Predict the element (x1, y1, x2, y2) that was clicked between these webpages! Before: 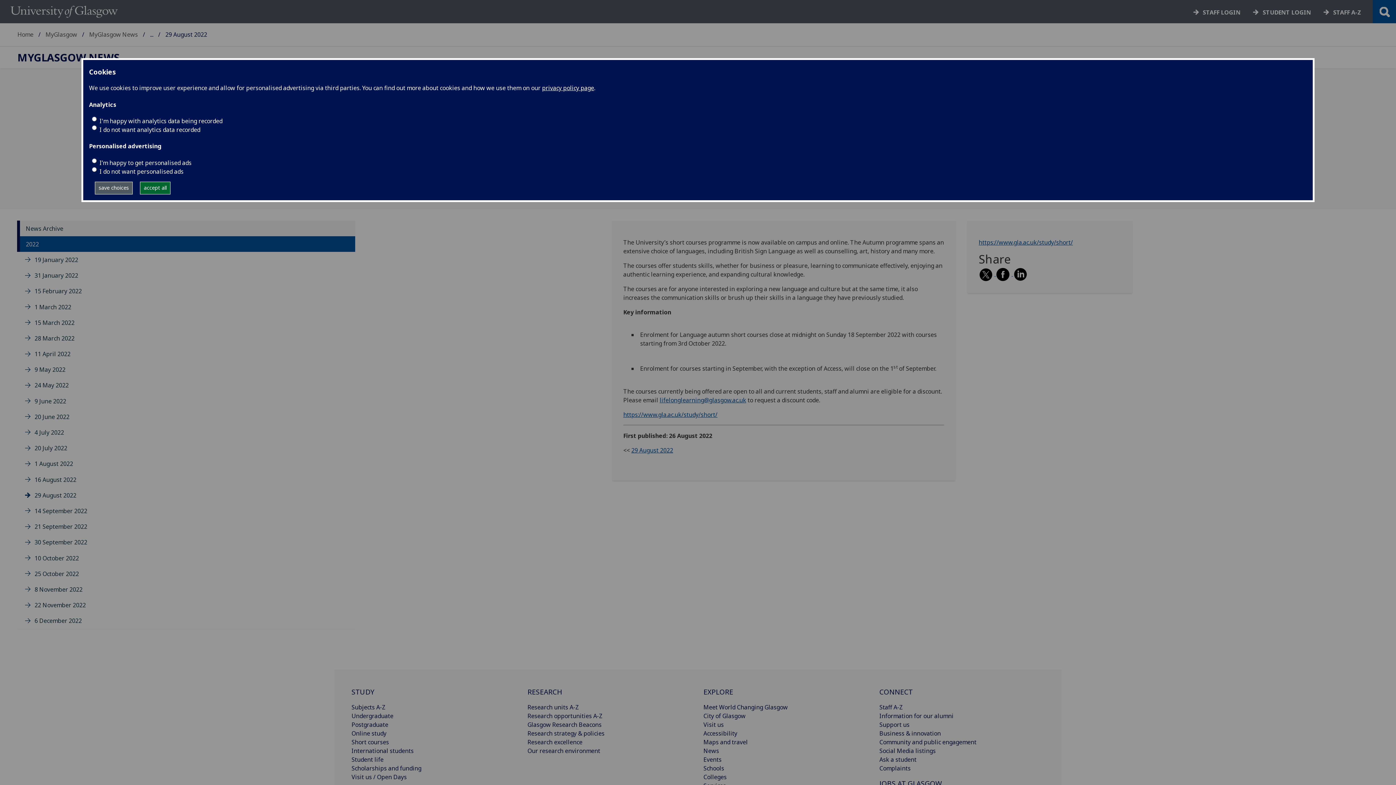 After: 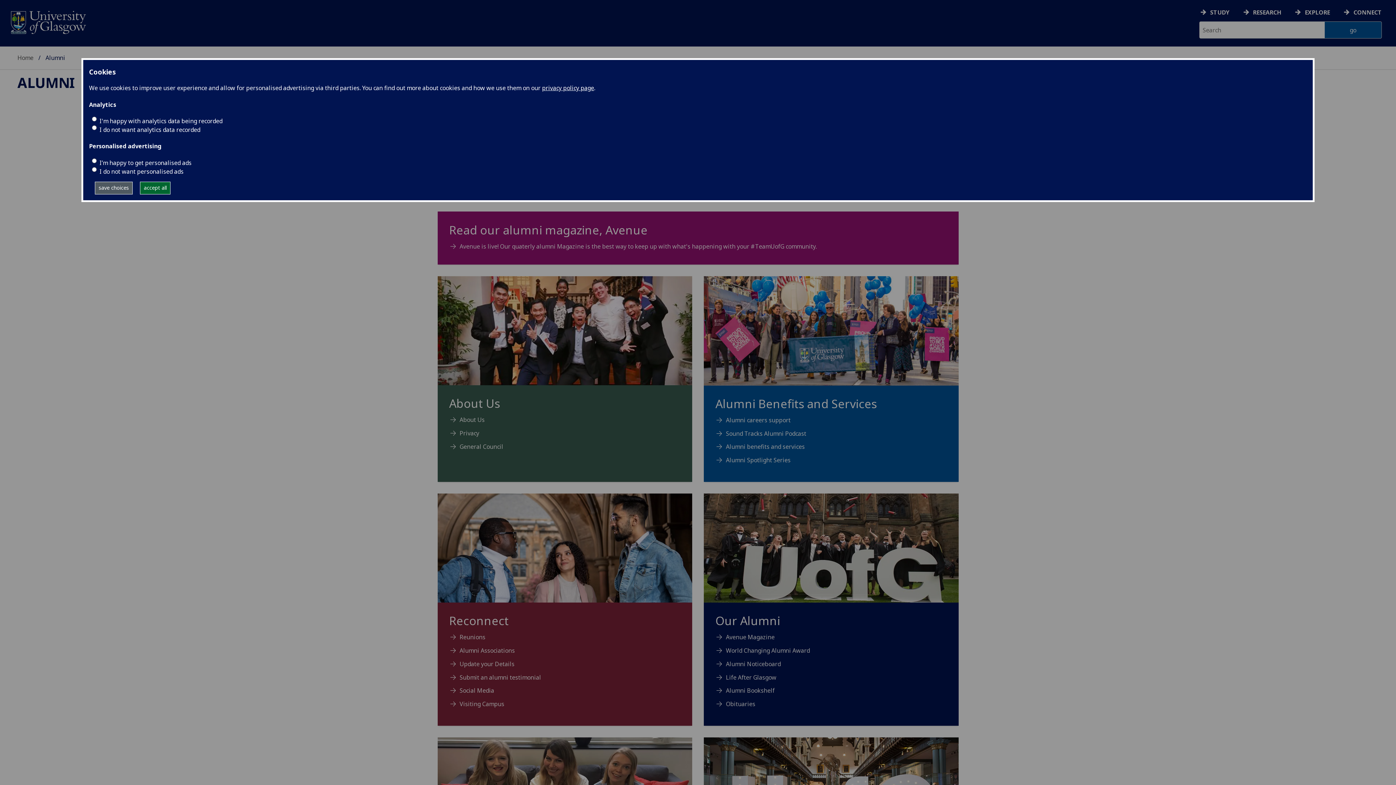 Action: label: Information for our alumni bbox: (879, 712, 953, 720)